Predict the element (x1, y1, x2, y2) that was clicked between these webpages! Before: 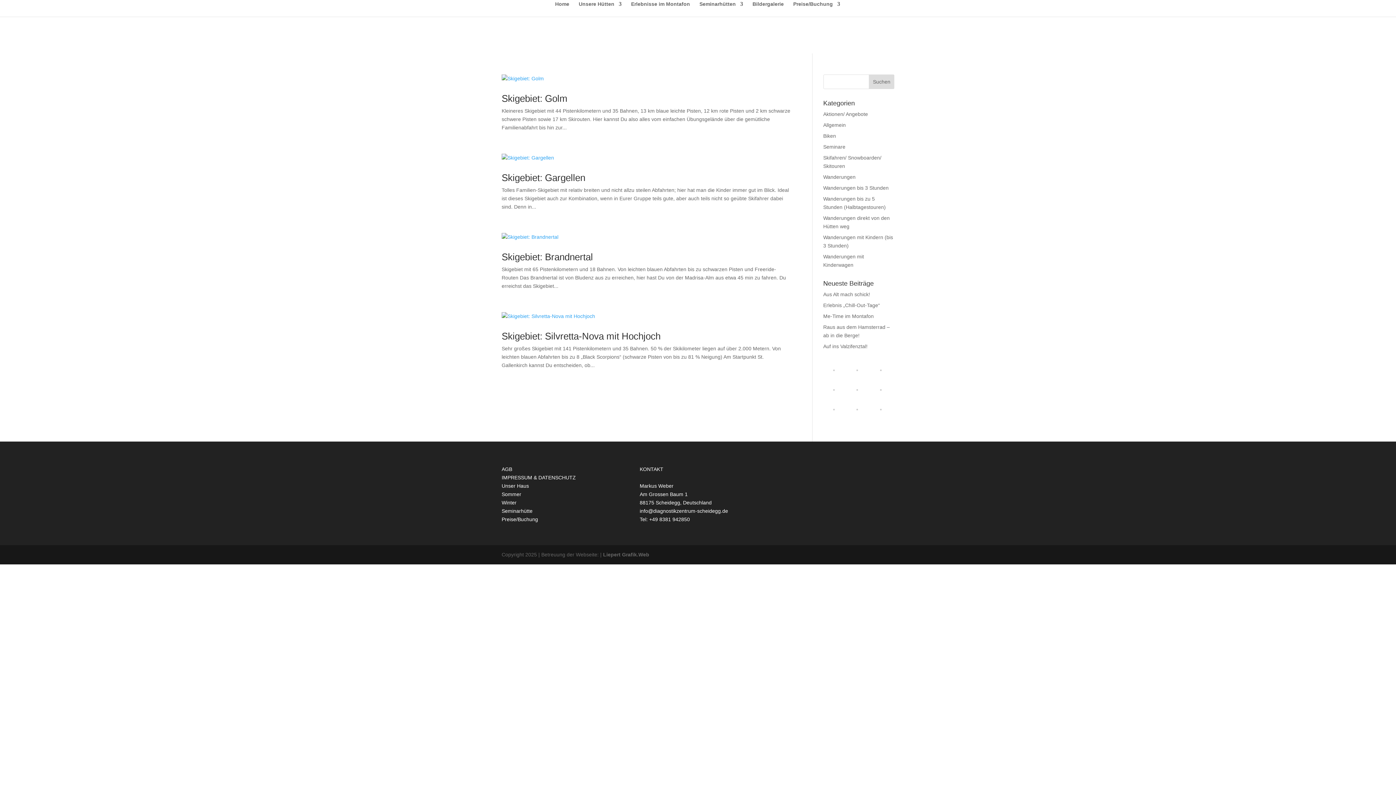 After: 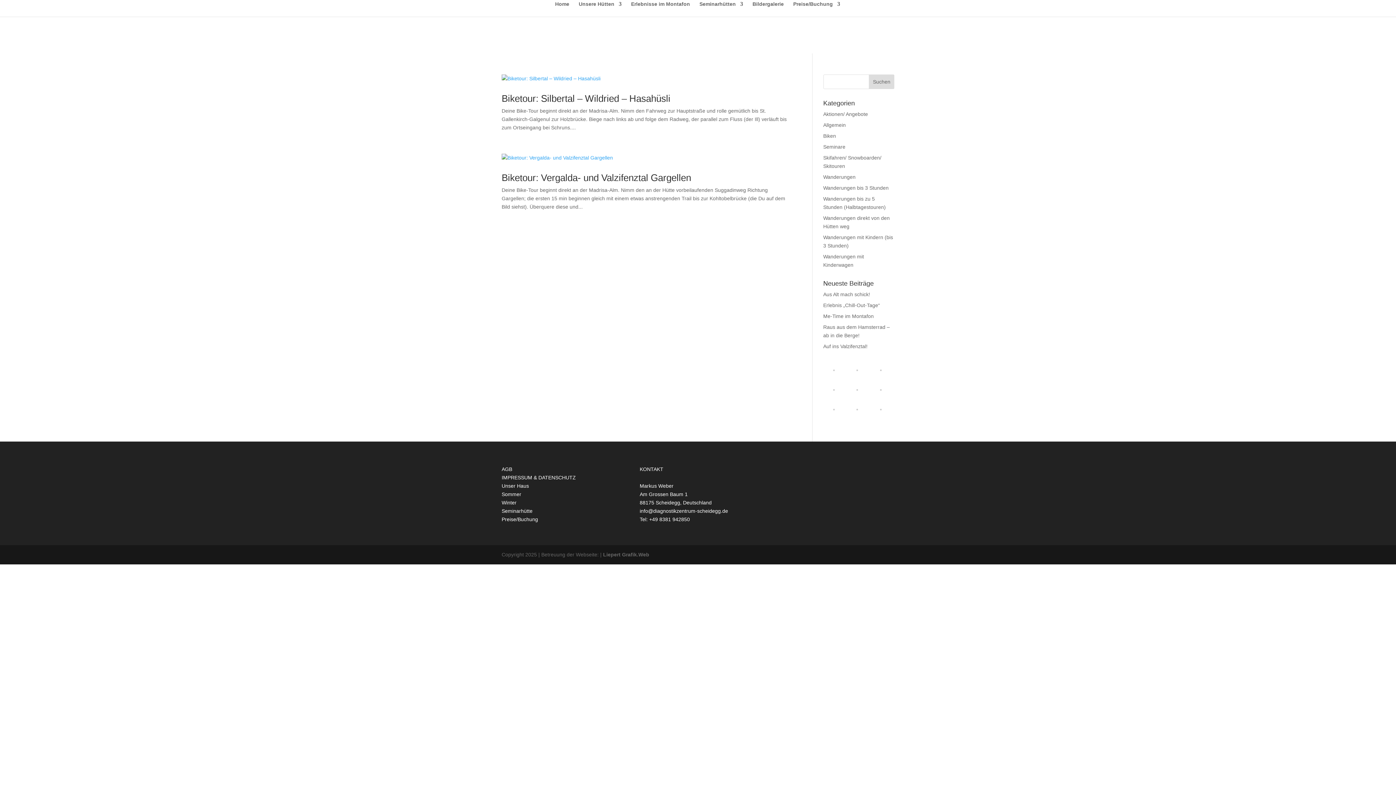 Action: bbox: (823, 133, 836, 138) label: Biken